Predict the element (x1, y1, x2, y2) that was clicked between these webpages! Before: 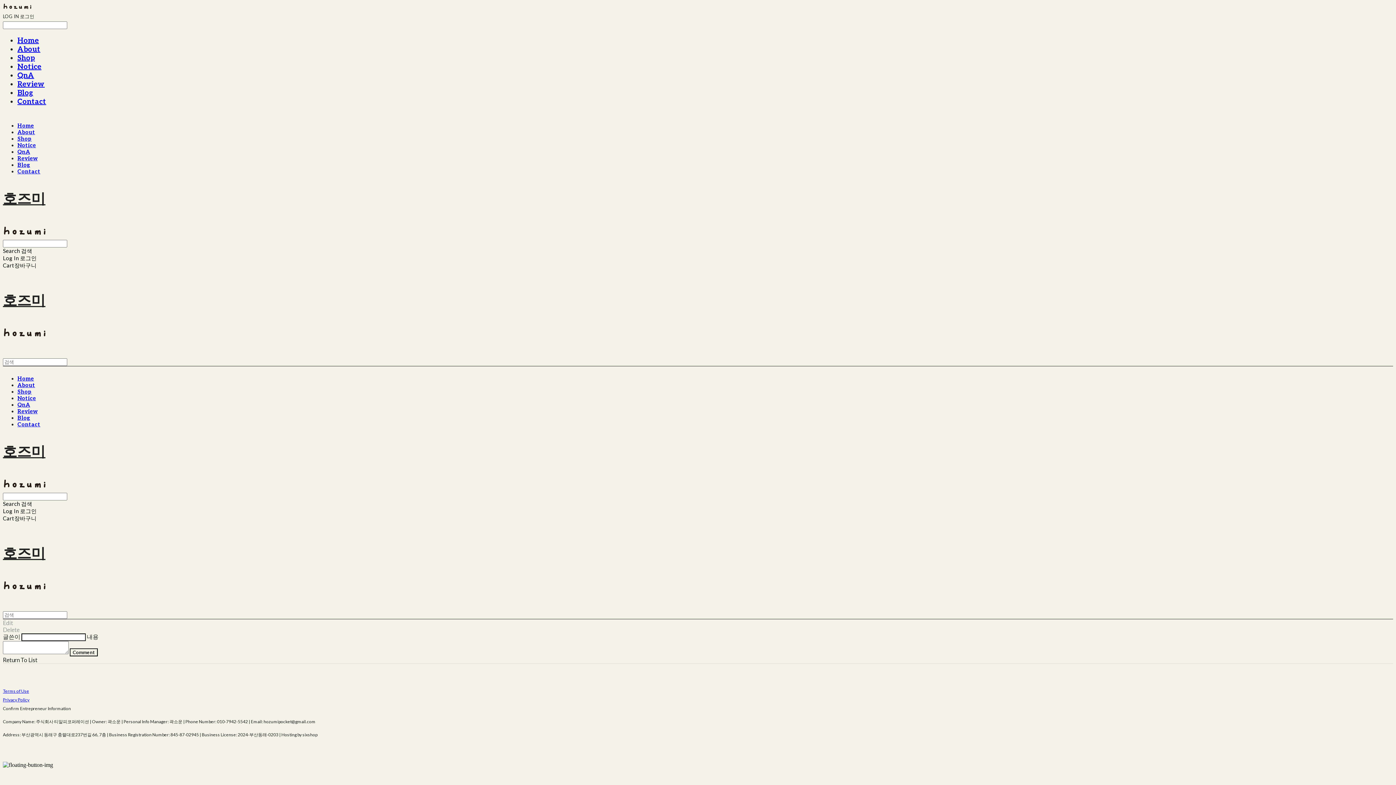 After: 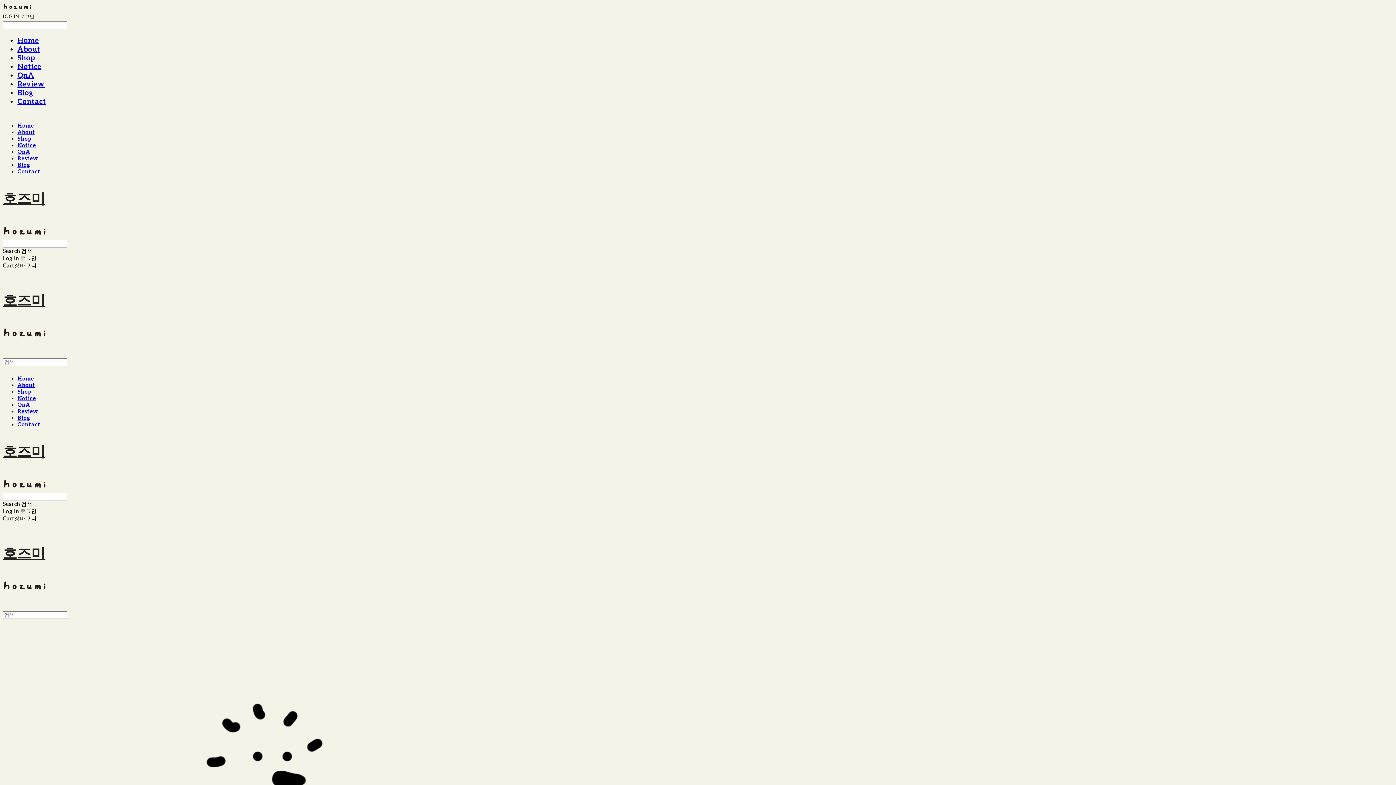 Action: label: Contact bbox: (17, 421, 40, 428)